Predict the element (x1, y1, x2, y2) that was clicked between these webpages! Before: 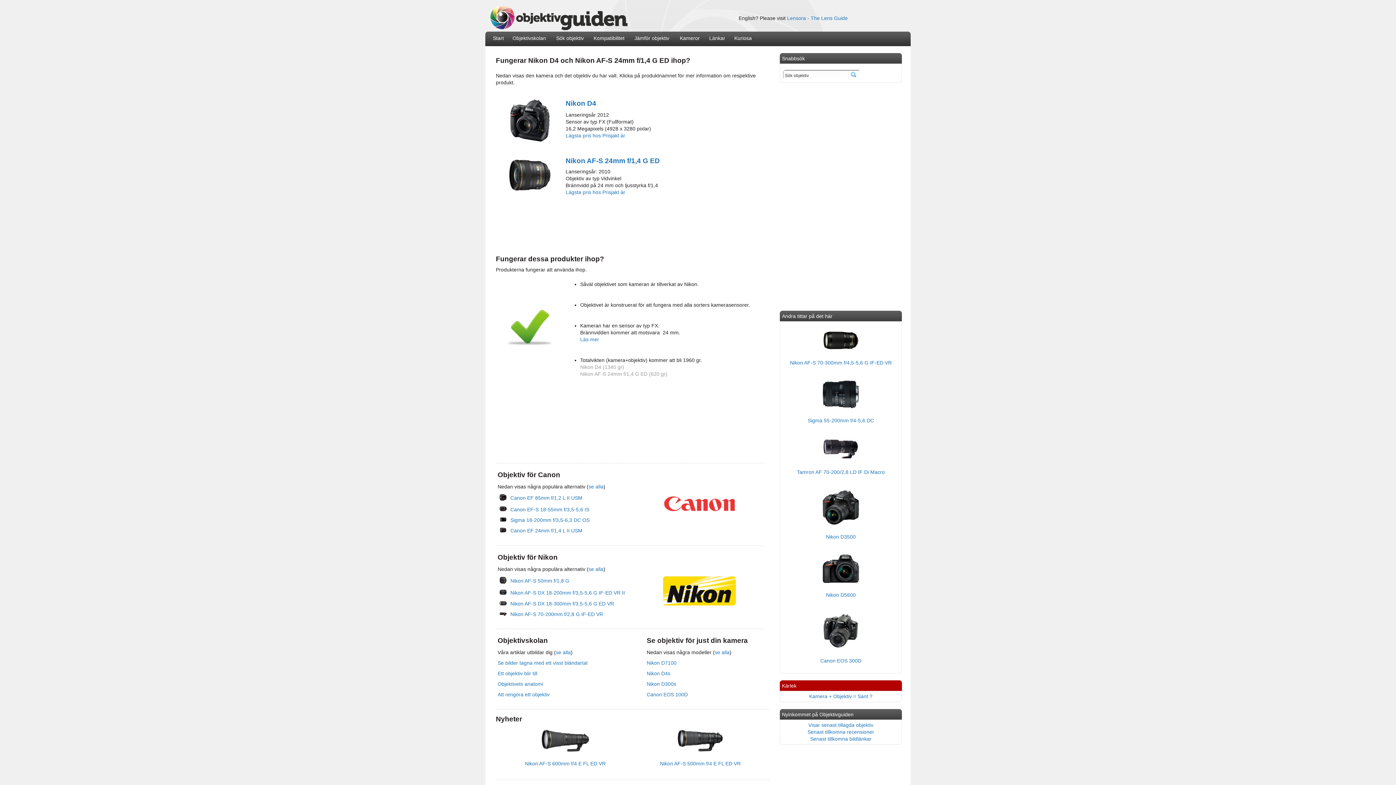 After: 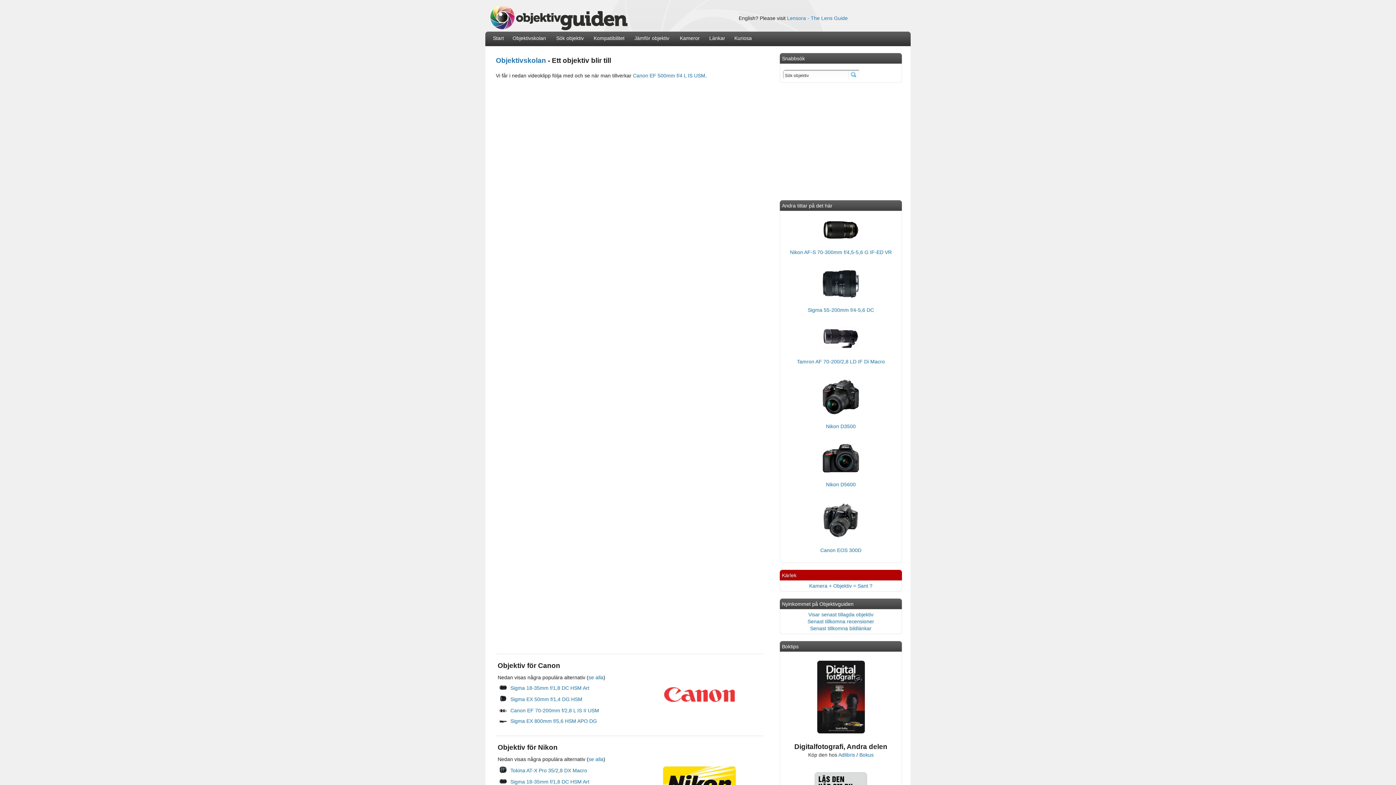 Action: bbox: (497, 670, 537, 676) label: Ett objektiv blir till